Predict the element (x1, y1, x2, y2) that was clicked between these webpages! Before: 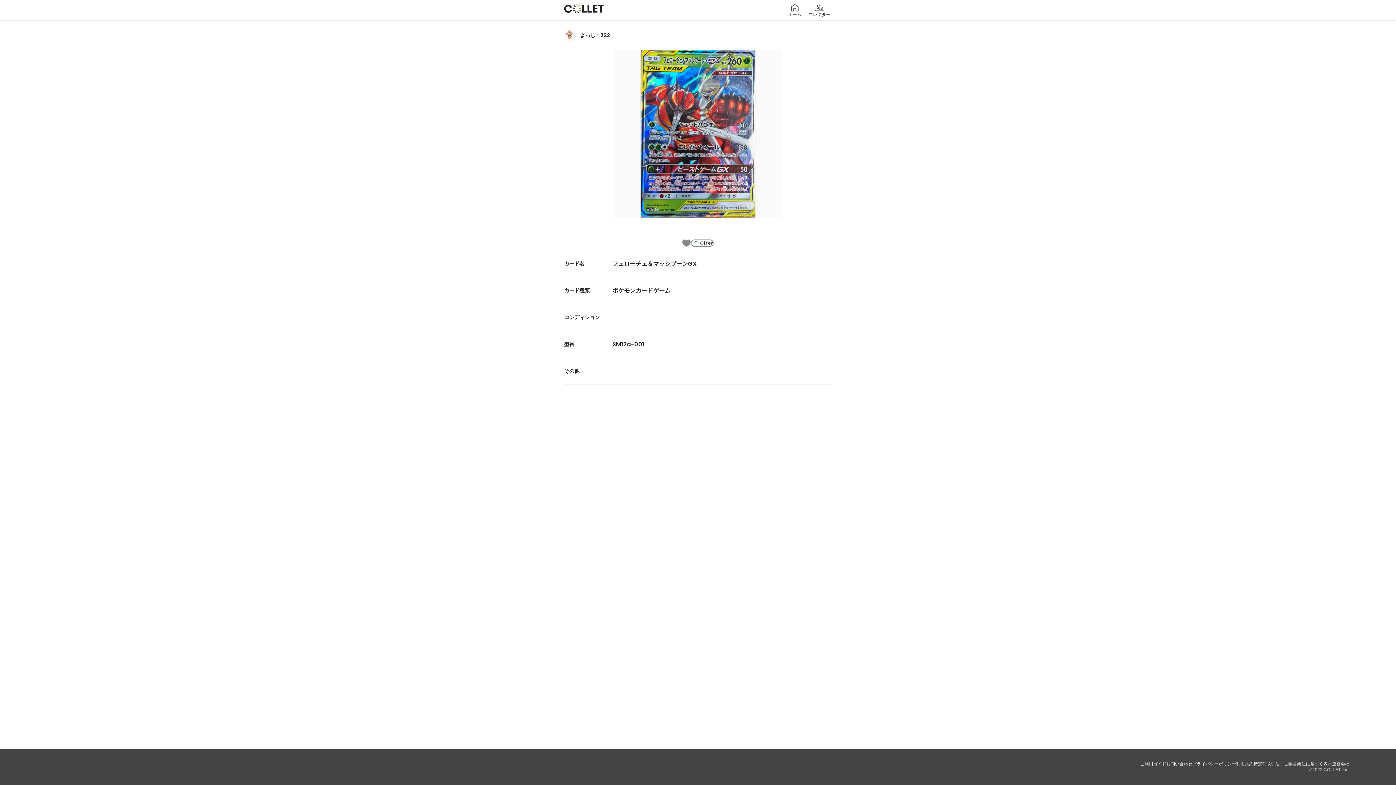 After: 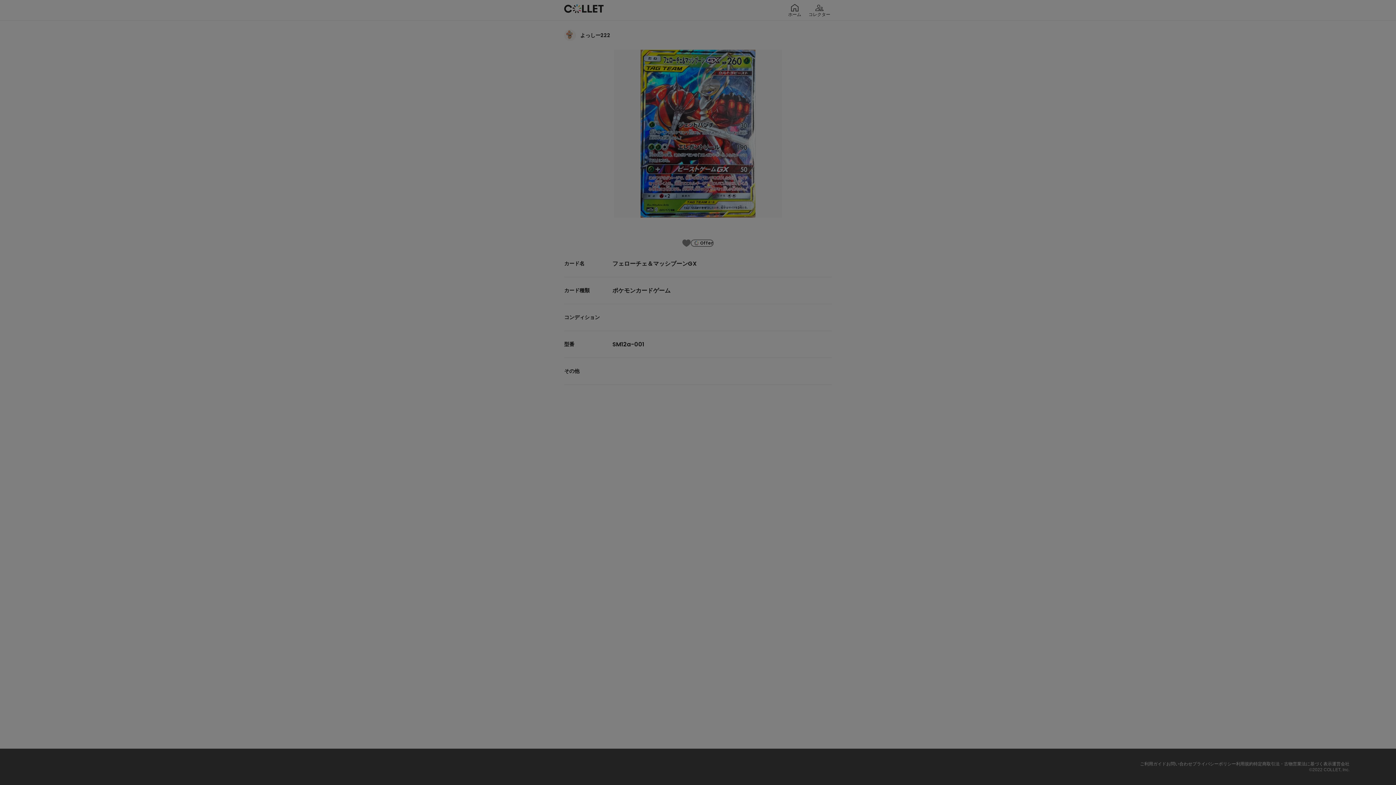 Action: bbox: (690, 239, 713, 246) label: Offer